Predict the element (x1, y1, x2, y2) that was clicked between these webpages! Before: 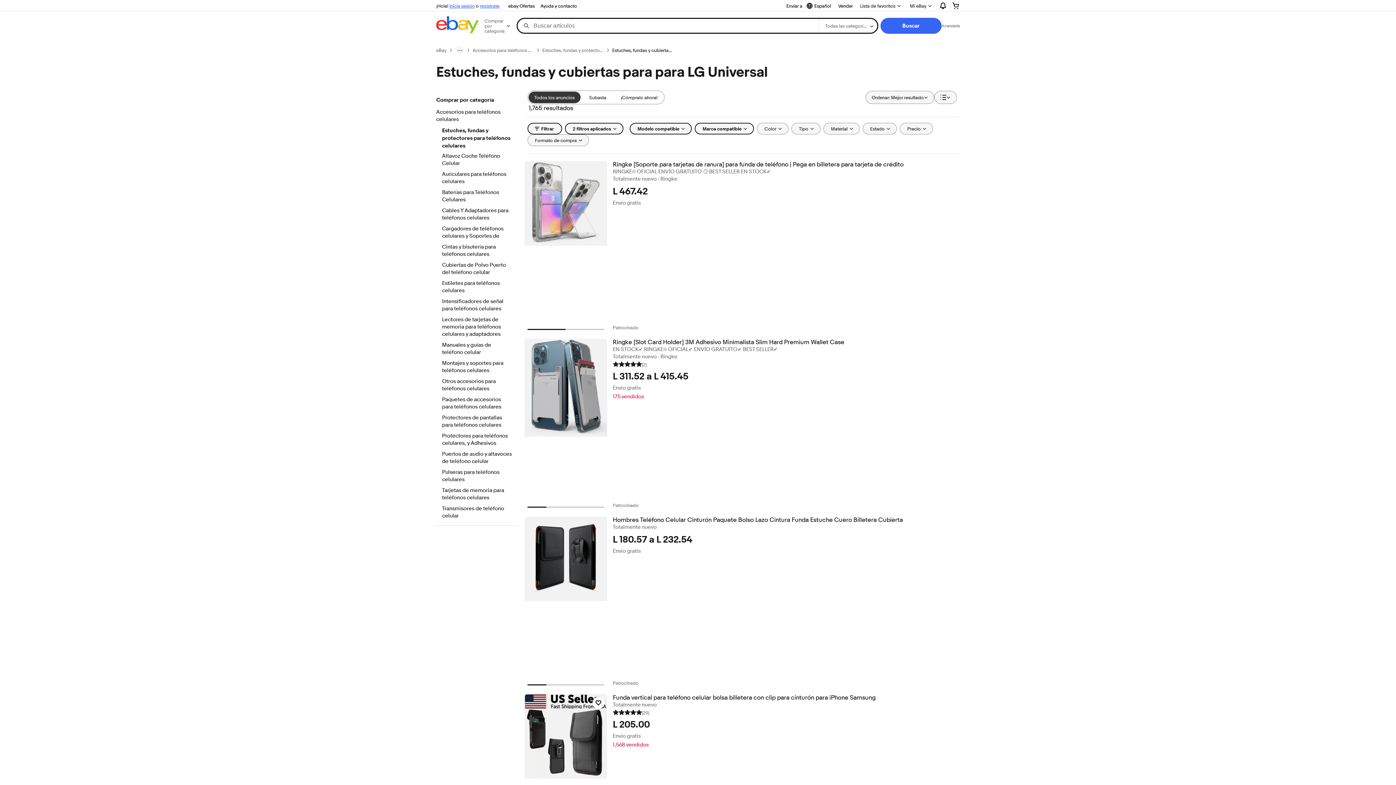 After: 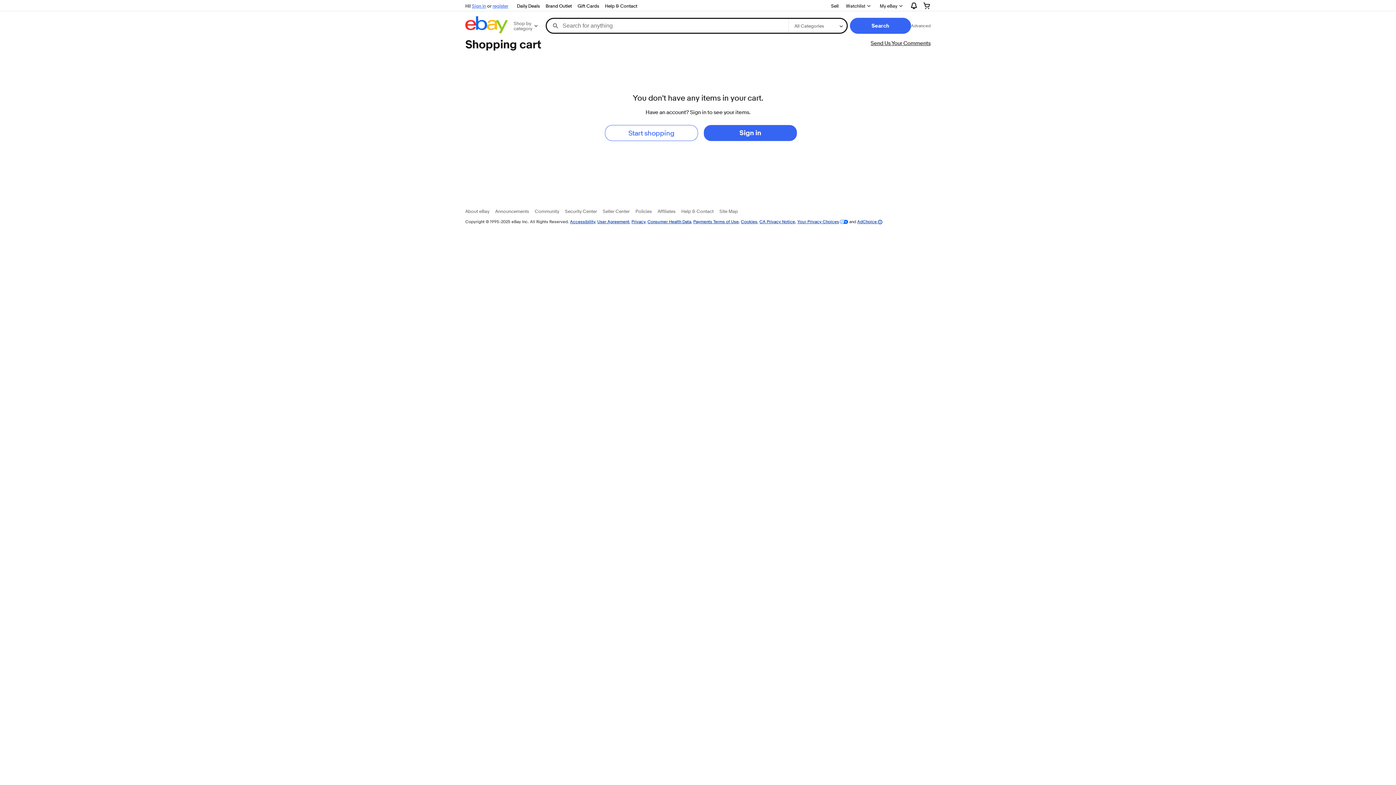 Action: bbox: (946, 0, 965, 11)